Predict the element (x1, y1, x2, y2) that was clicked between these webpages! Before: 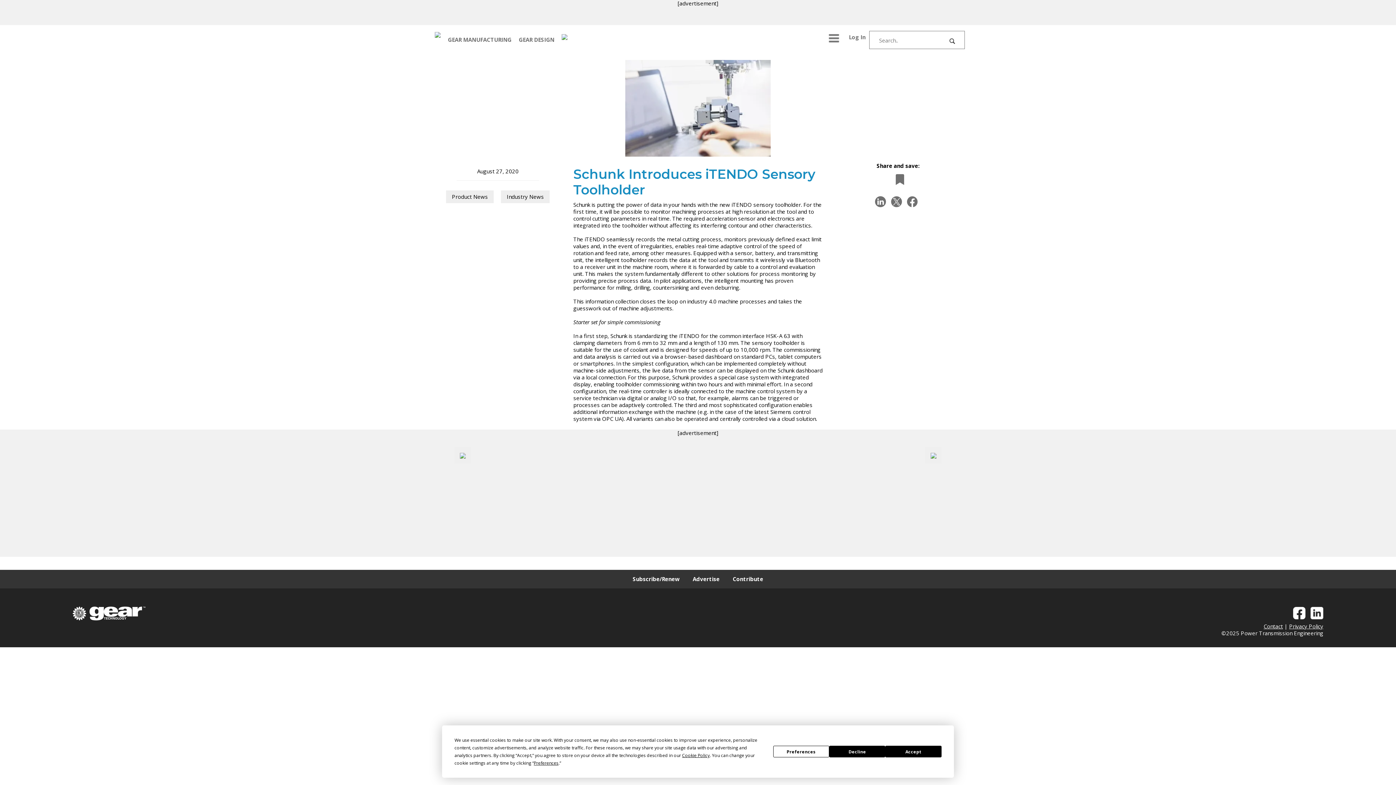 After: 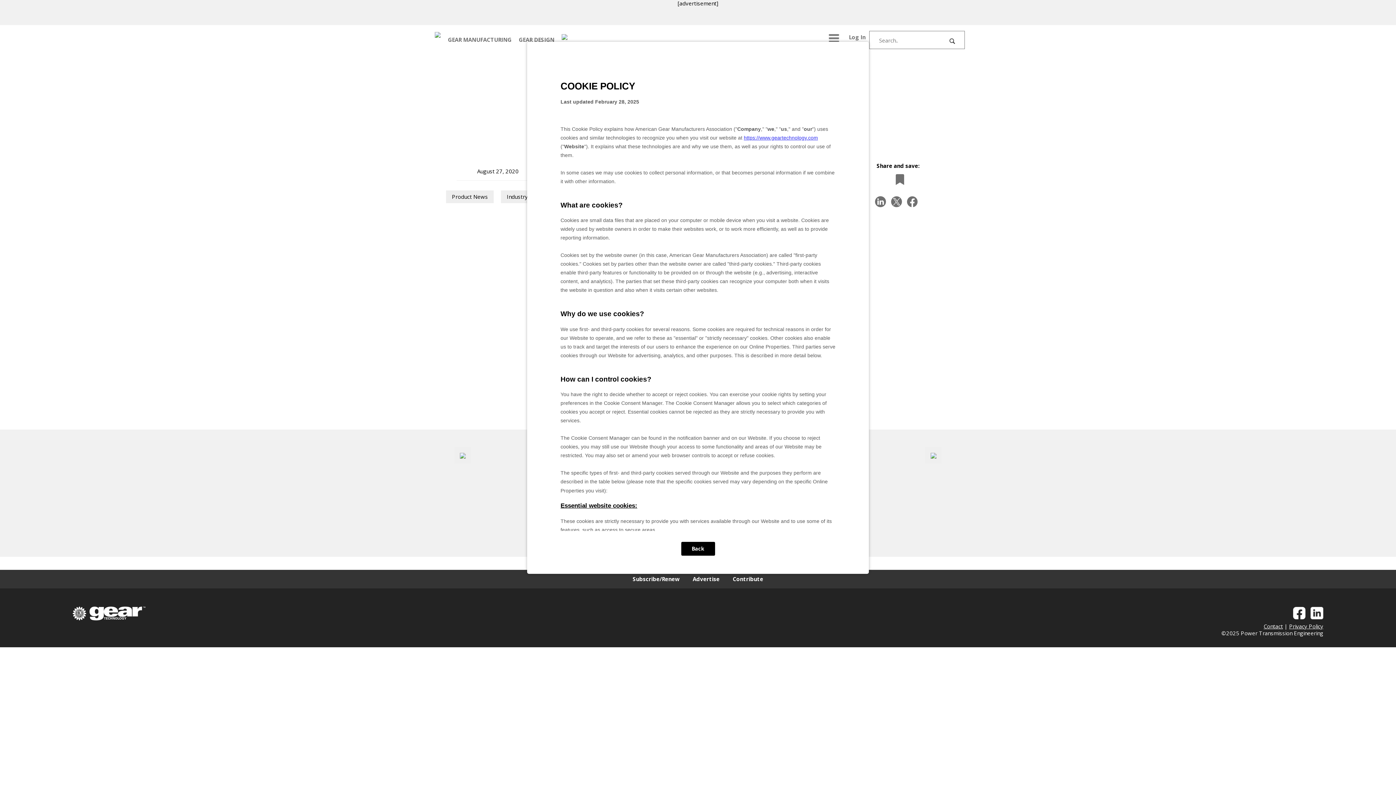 Action: label: Cookie Policy bbox: (682, 752, 709, 758)